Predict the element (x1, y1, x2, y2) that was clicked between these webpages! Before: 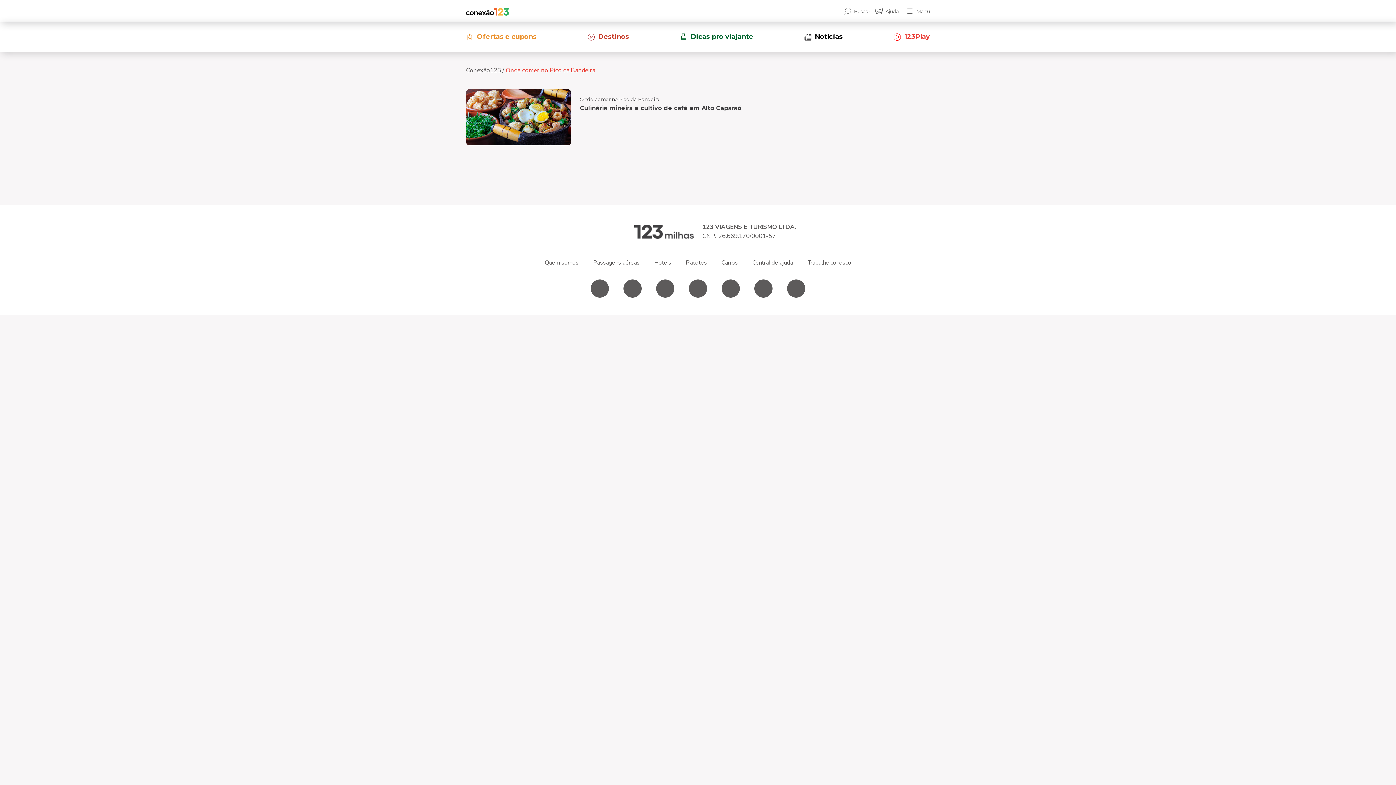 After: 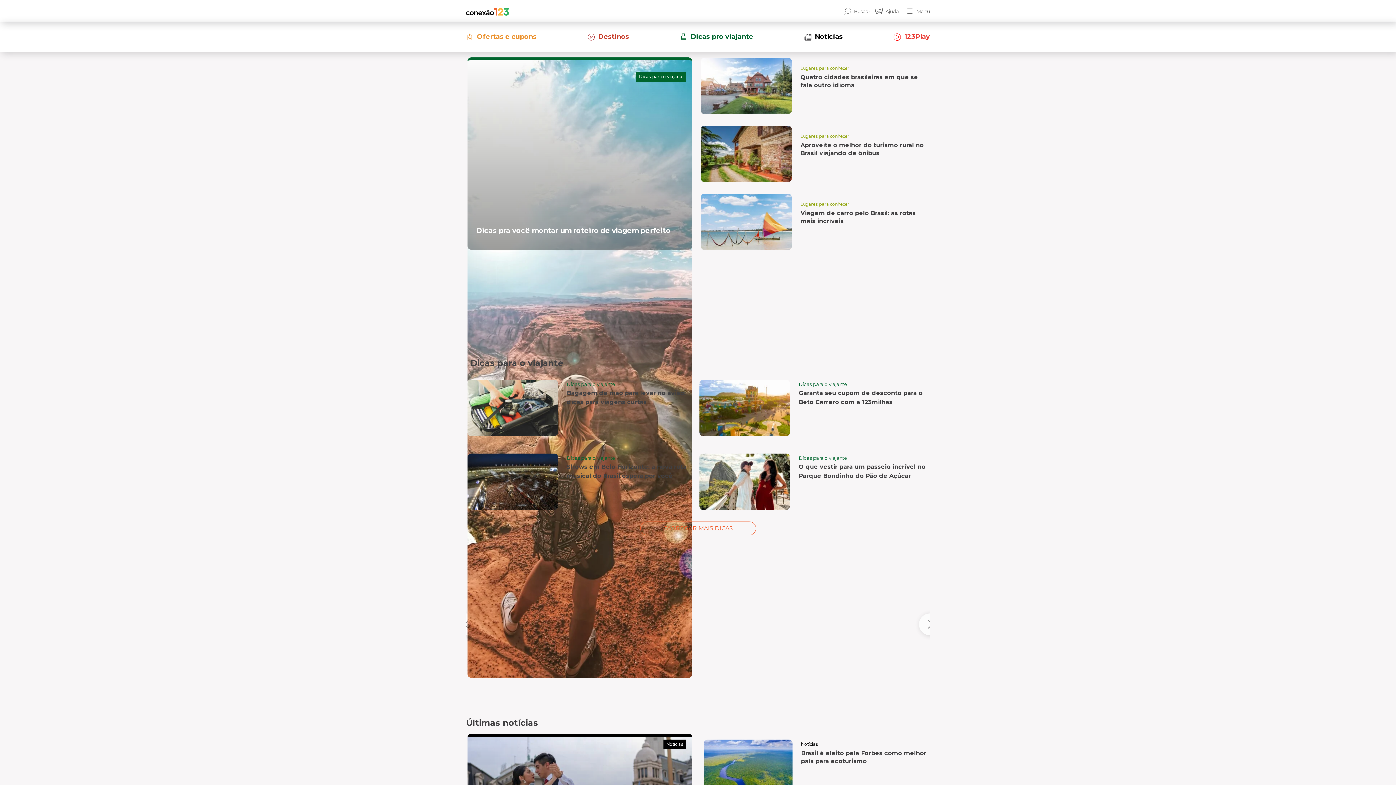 Action: bbox: (466, 6, 509, 15)